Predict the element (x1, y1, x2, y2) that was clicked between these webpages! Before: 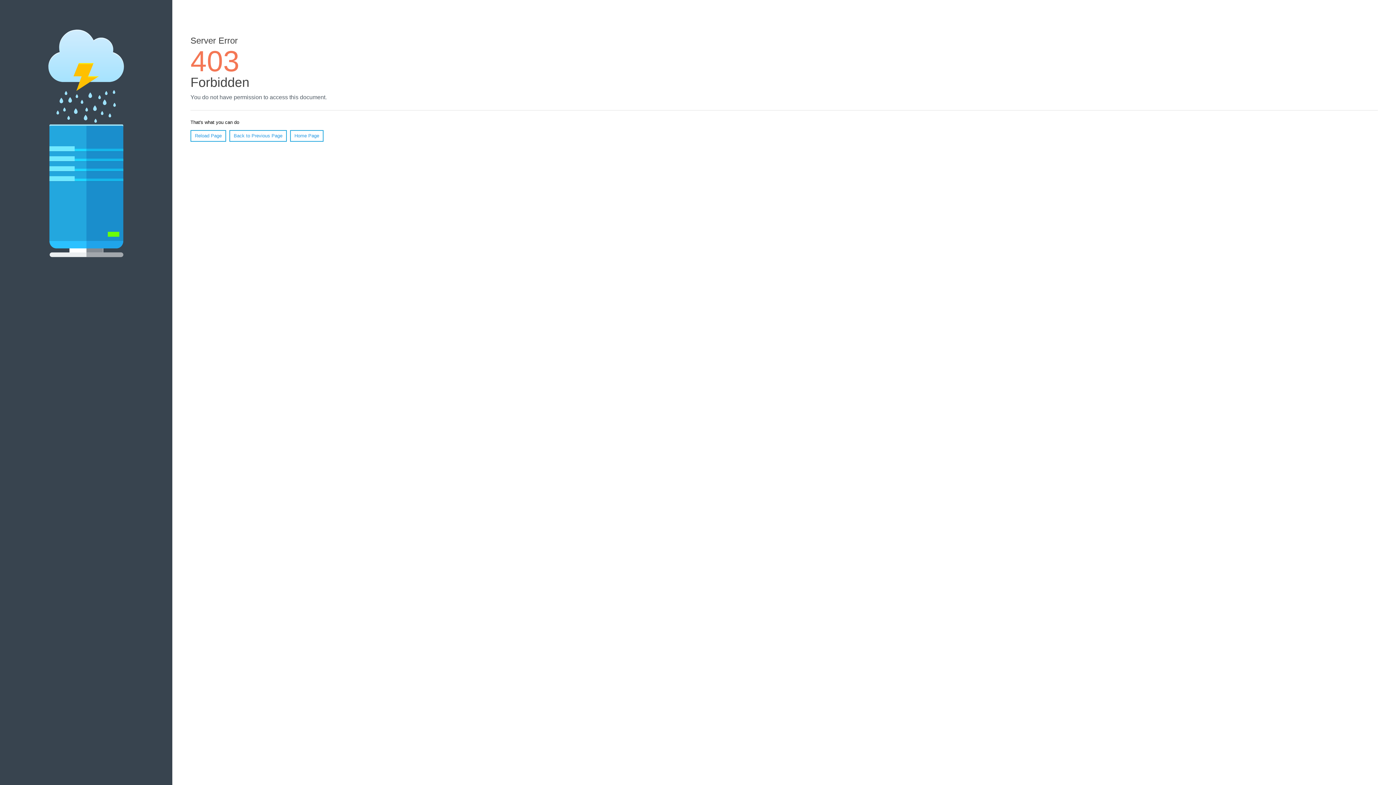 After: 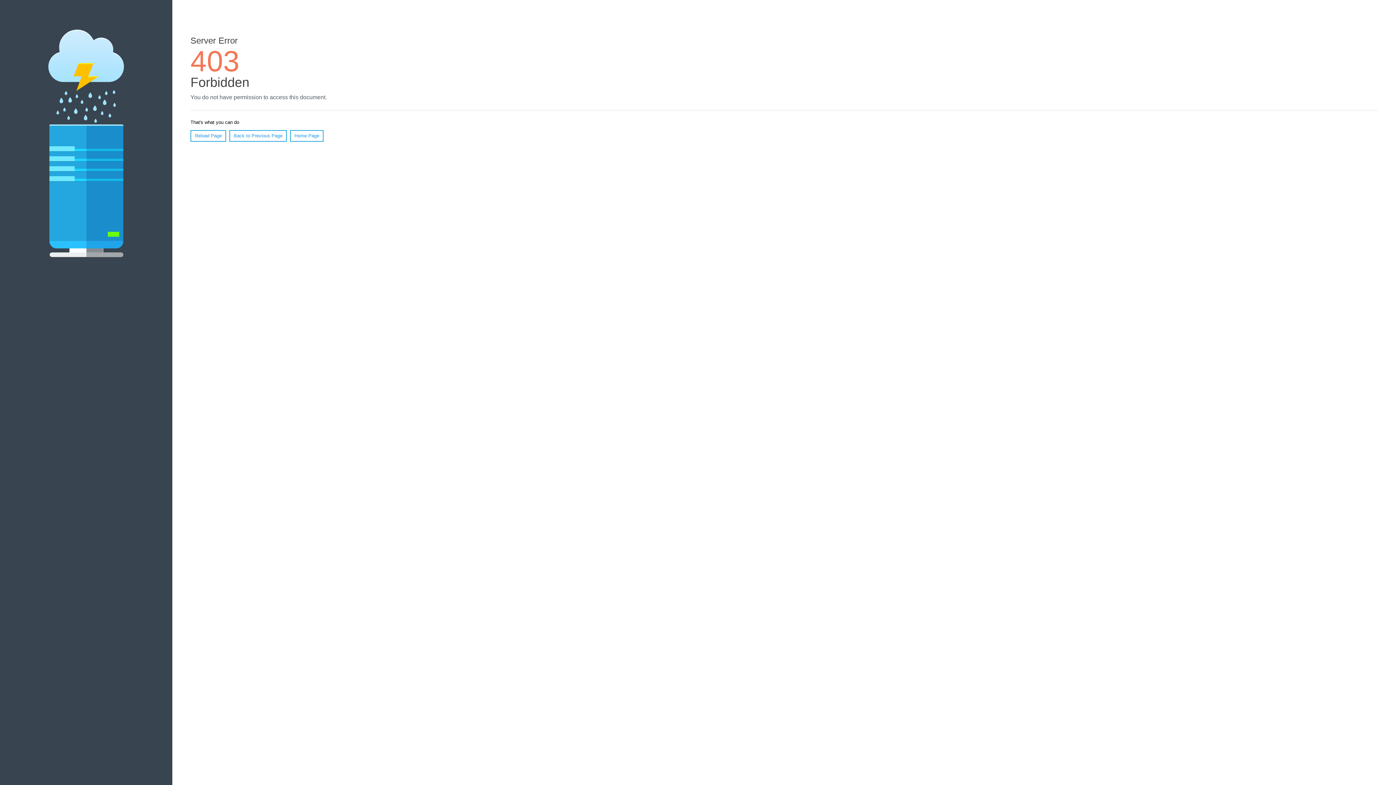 Action: bbox: (190, 130, 226, 141) label: Reload Page